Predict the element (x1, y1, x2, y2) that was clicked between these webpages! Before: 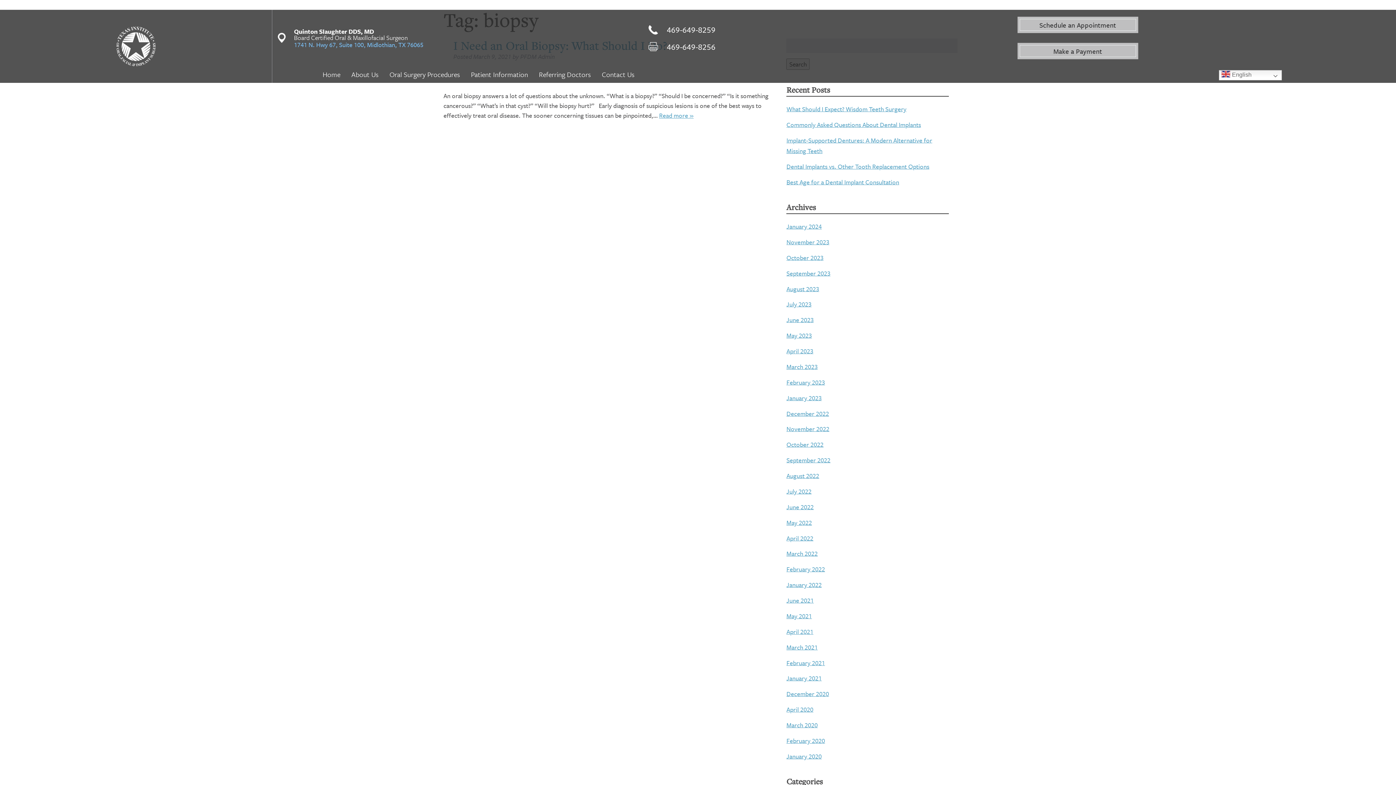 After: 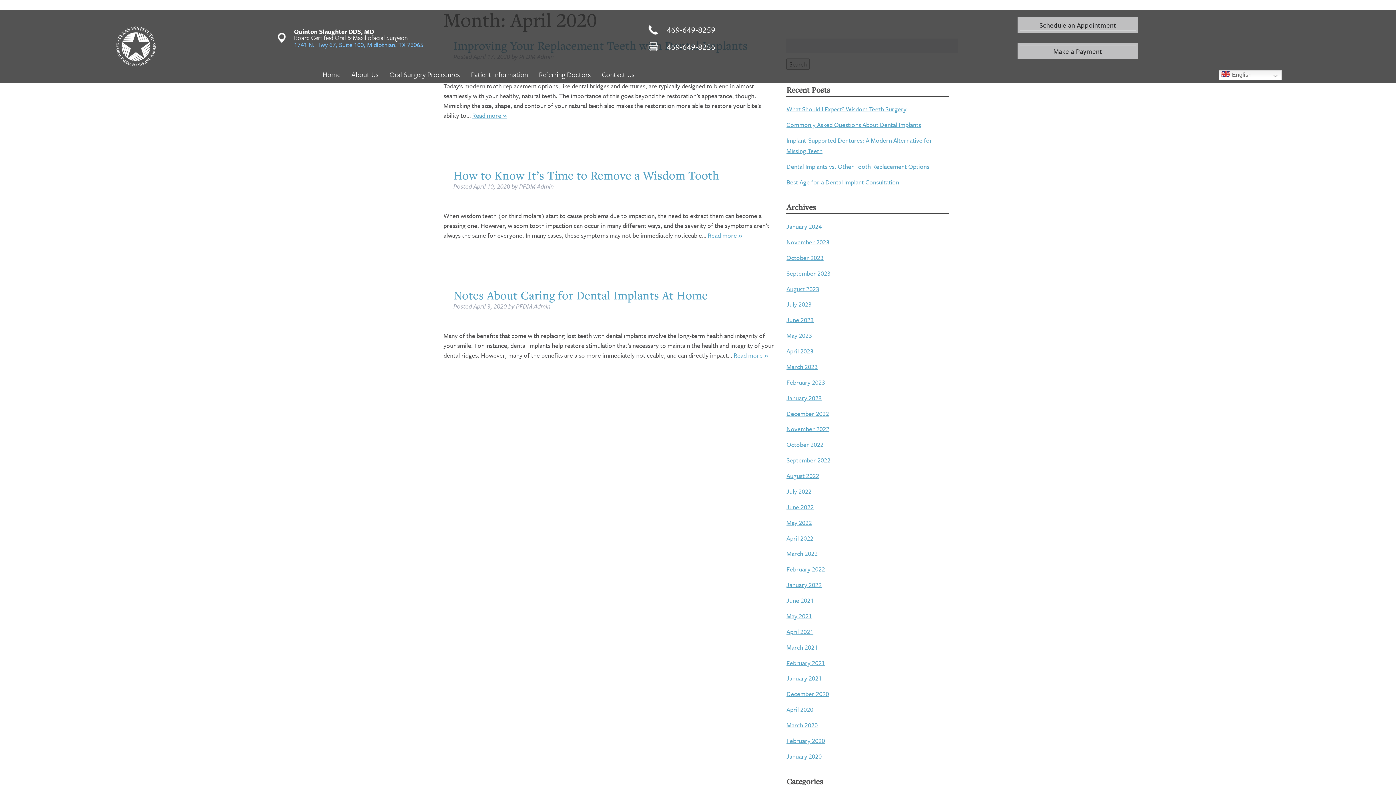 Action: bbox: (786, 705, 813, 714) label: April 2020